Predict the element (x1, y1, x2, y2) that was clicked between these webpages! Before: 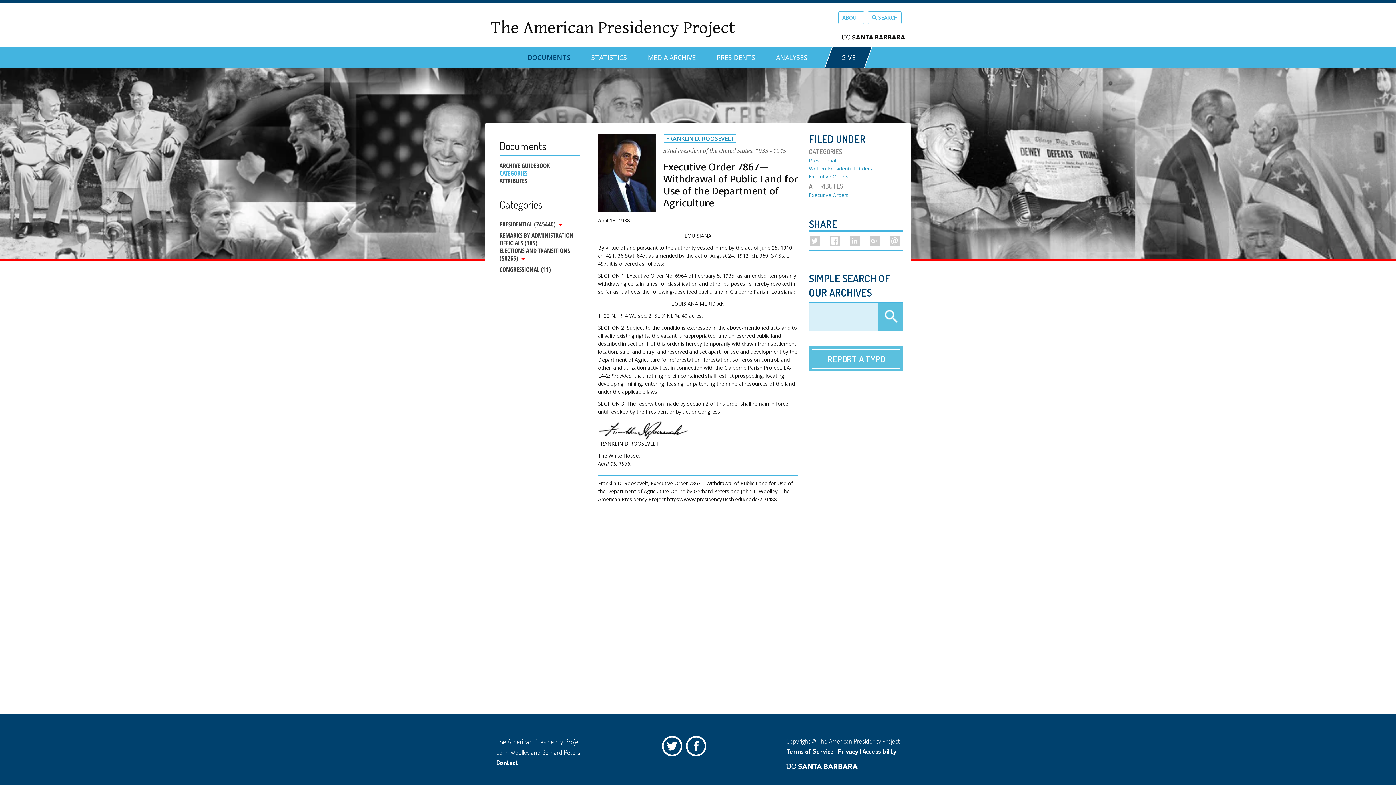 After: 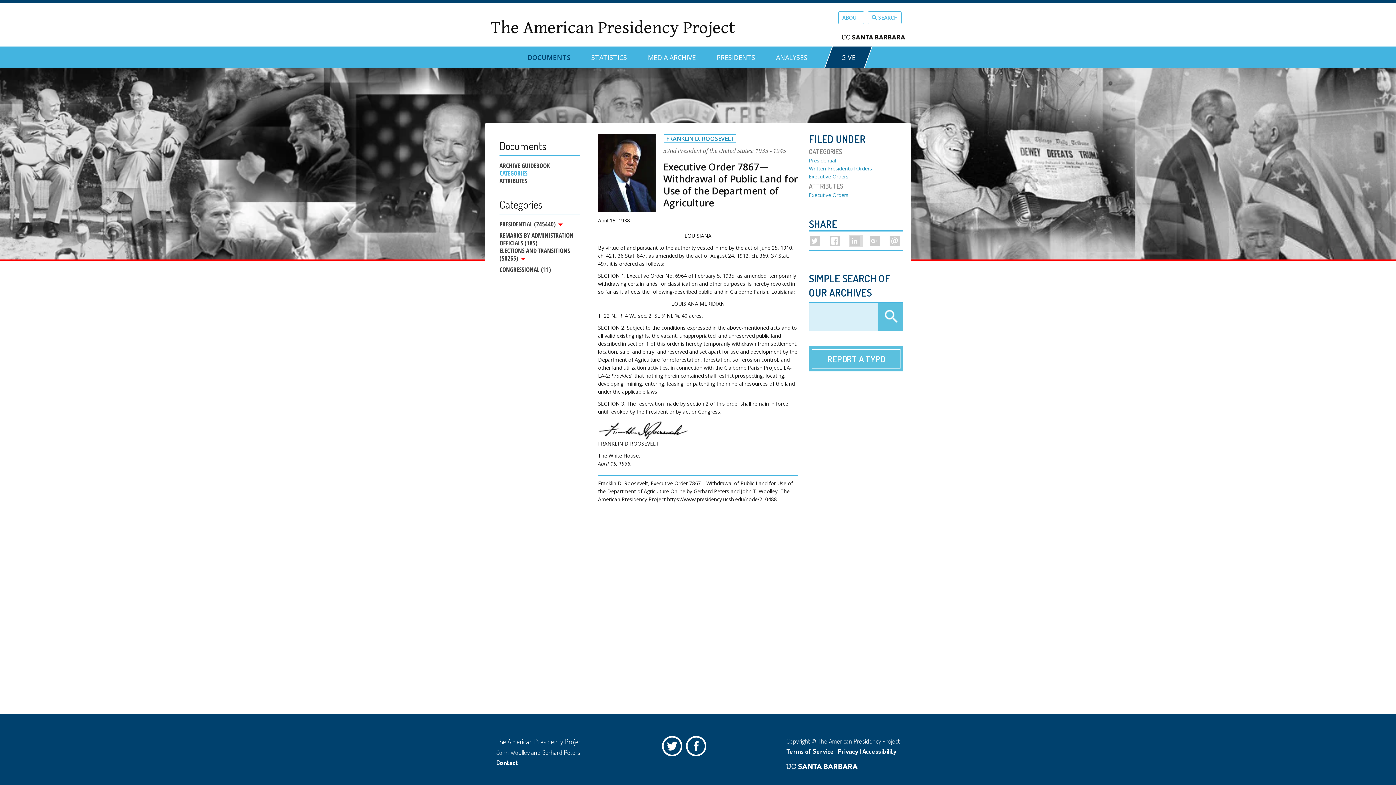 Action: bbox: (849, 235, 859, 246)